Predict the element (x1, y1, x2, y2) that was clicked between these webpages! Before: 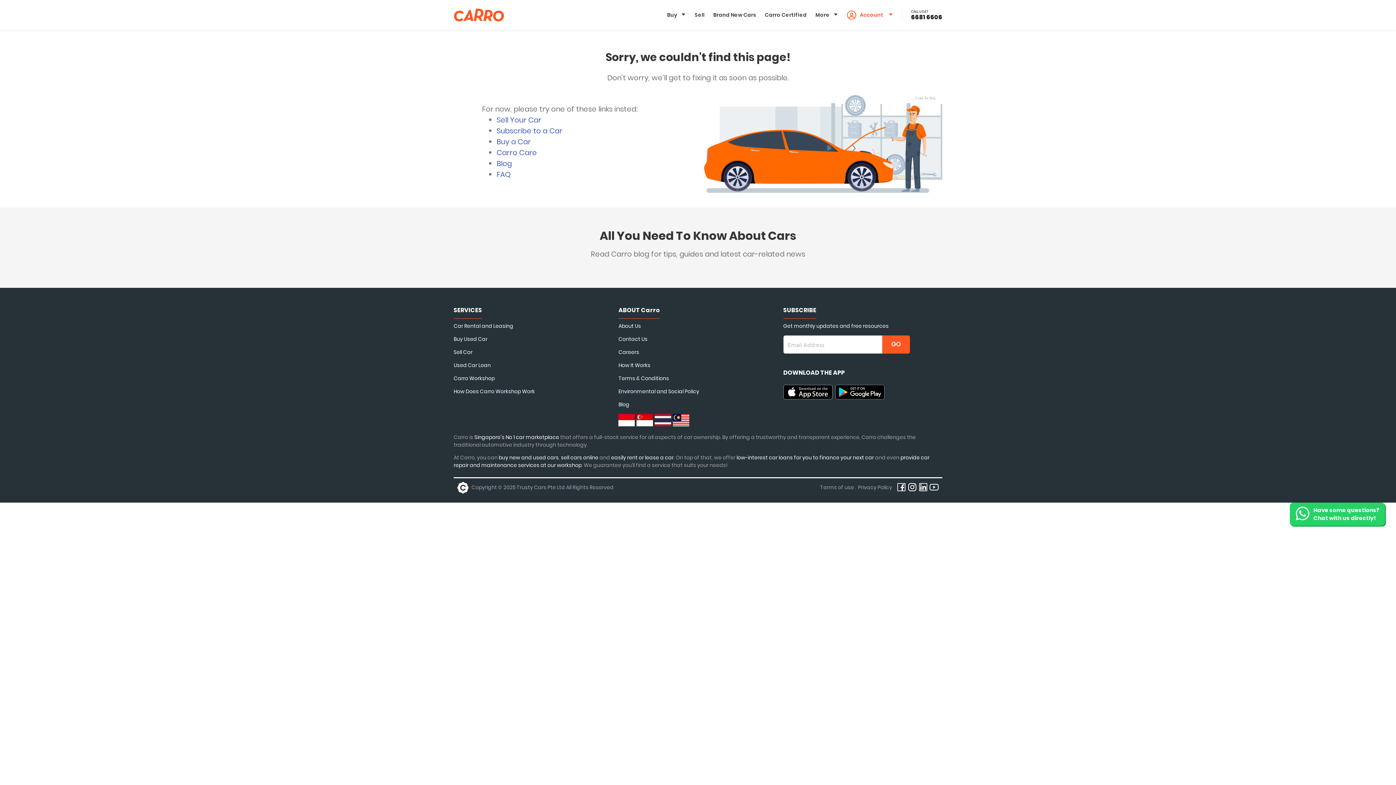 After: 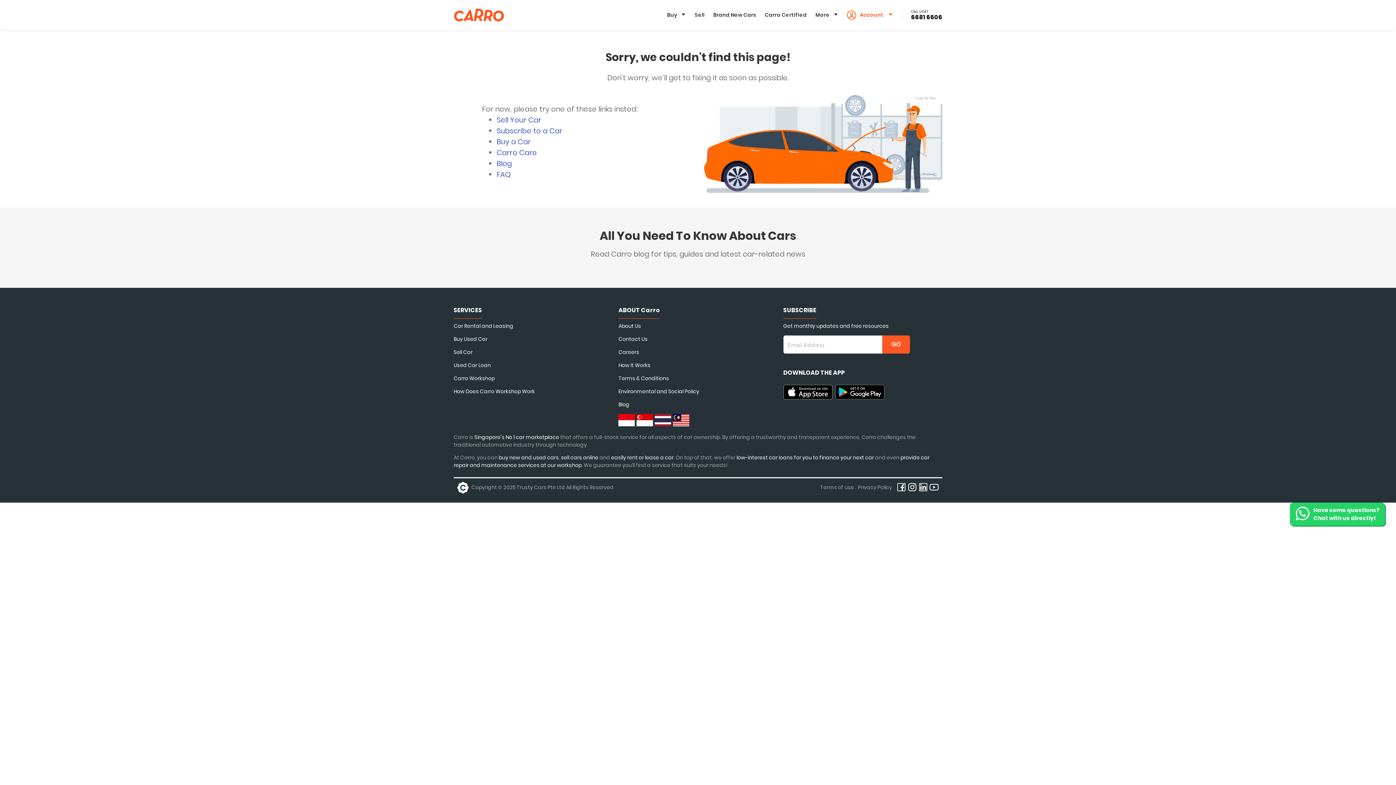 Action: bbox: (918, 485, 928, 492)